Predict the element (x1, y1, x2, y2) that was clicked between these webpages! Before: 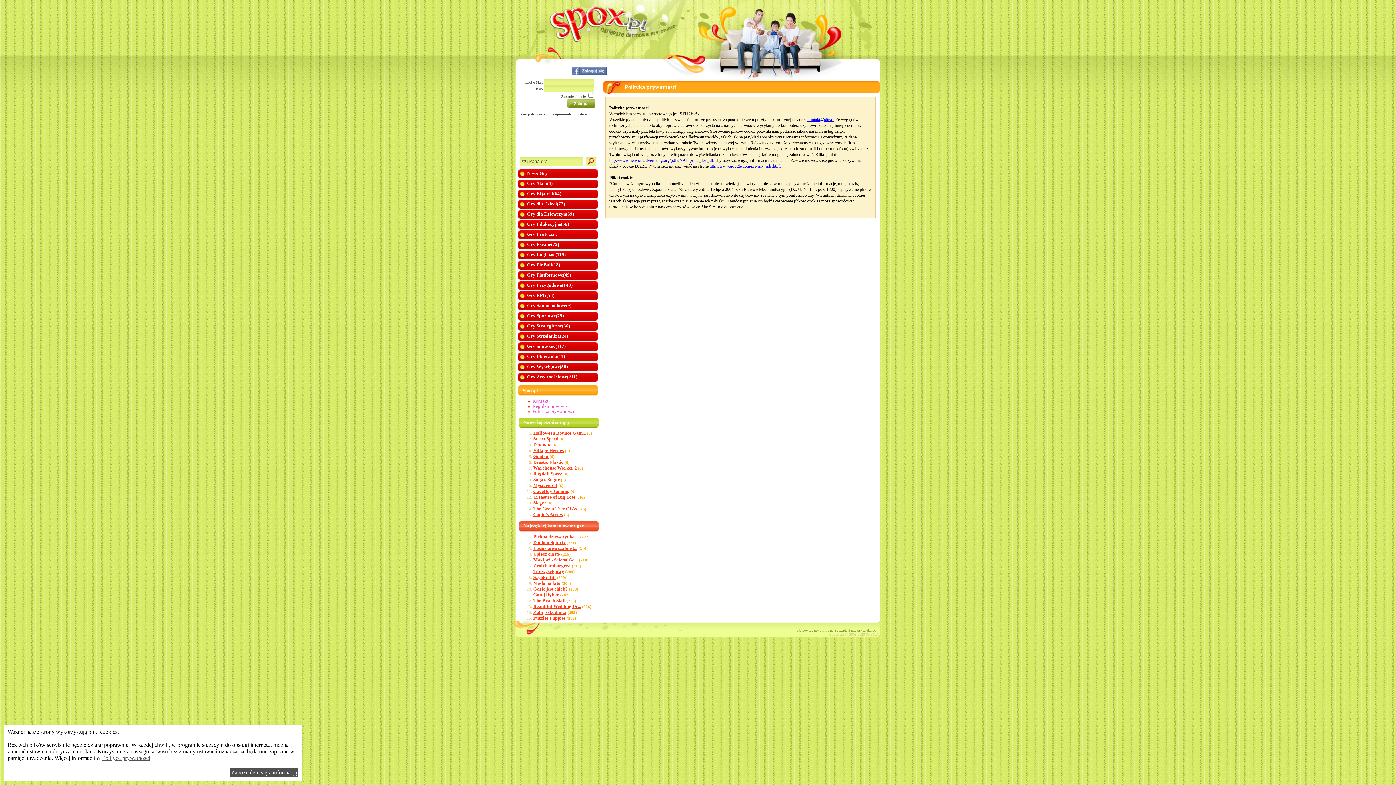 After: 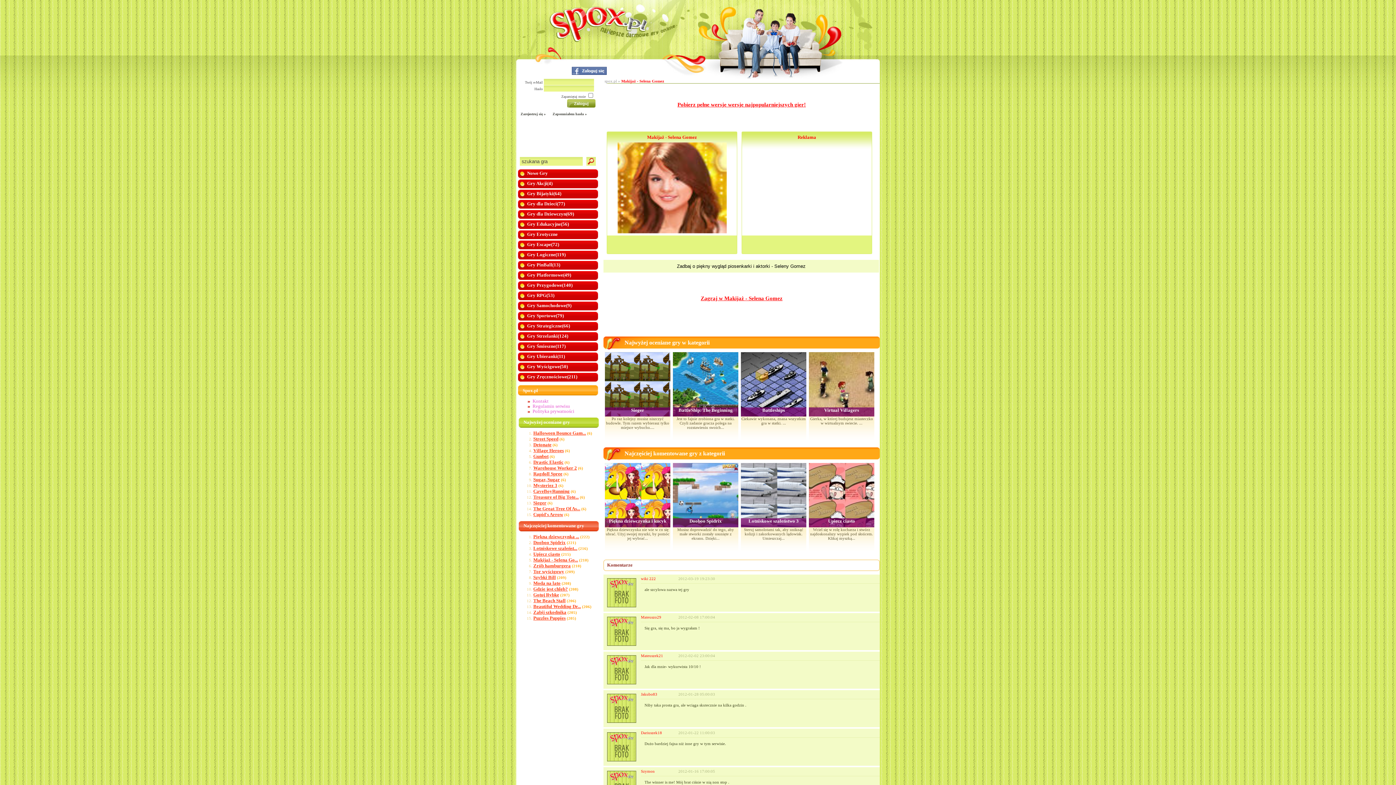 Action: label: Makijaż - Selena Go... bbox: (533, 557, 578, 562)